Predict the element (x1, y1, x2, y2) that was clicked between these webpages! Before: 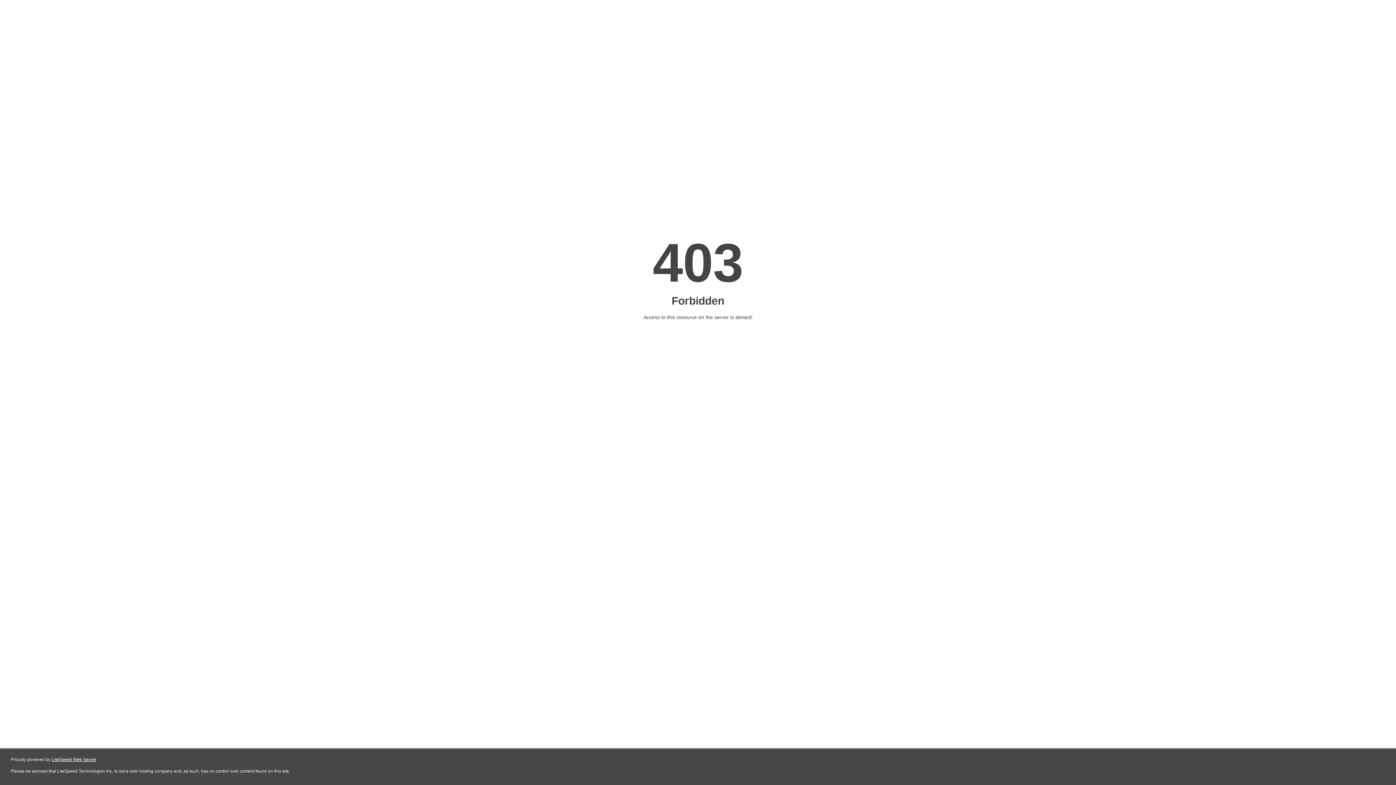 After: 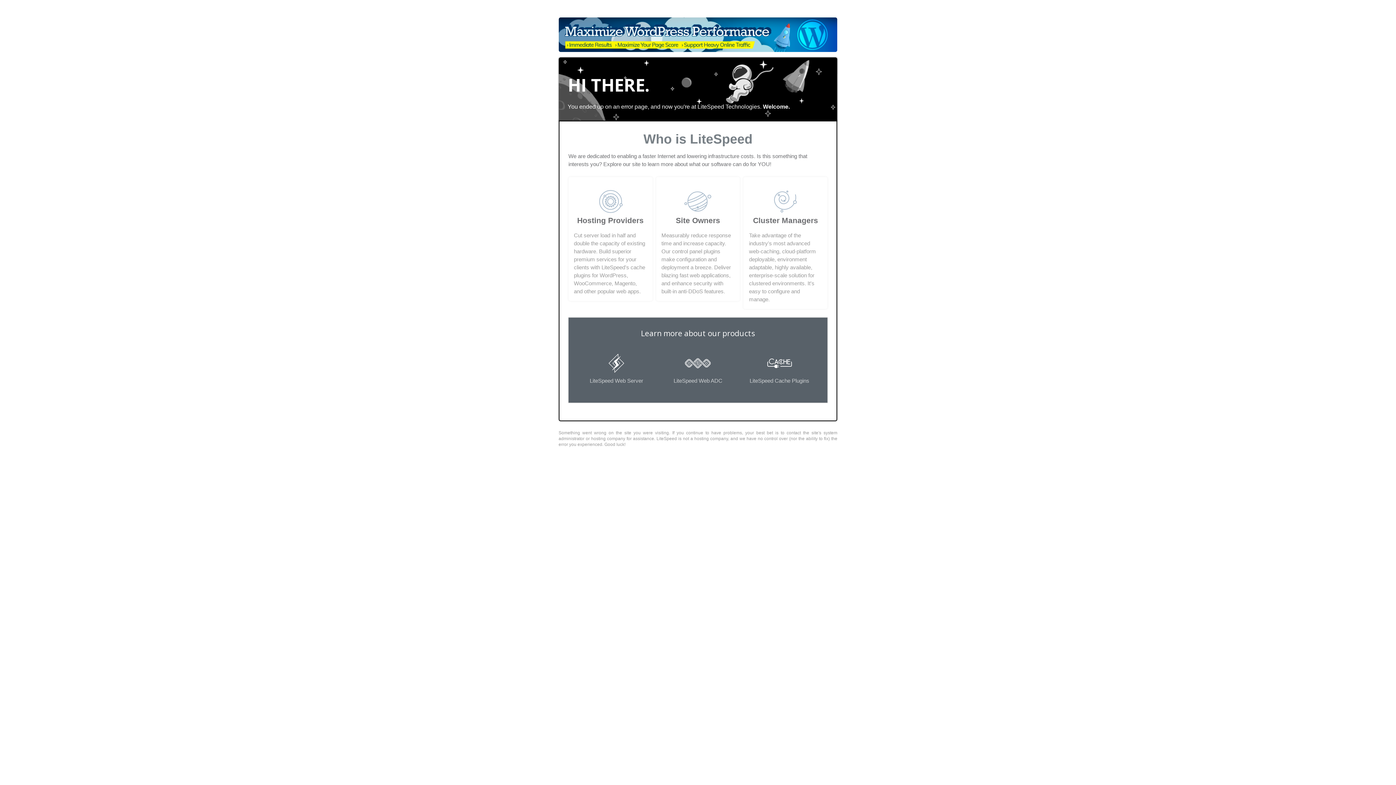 Action: label: LiteSpeed Web Server bbox: (51, 757, 96, 762)